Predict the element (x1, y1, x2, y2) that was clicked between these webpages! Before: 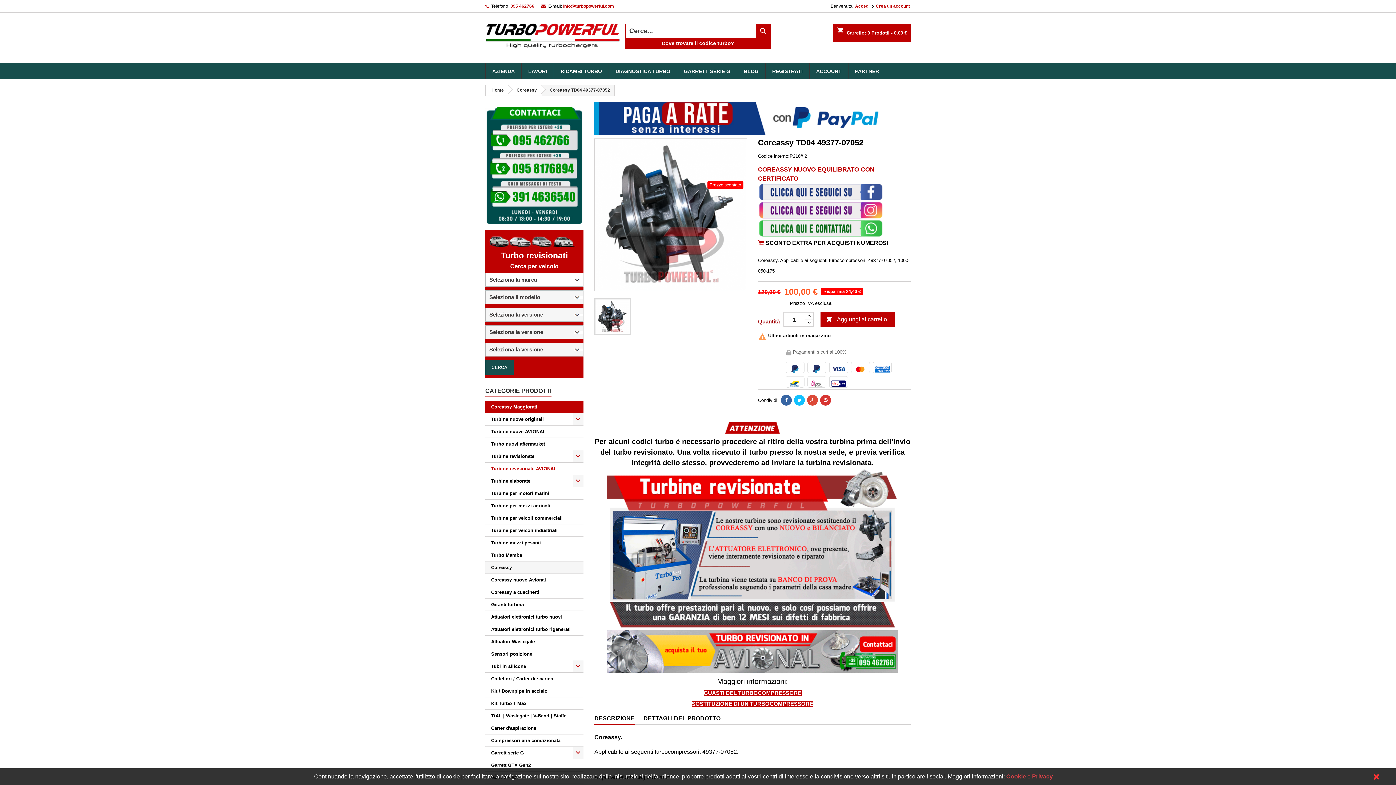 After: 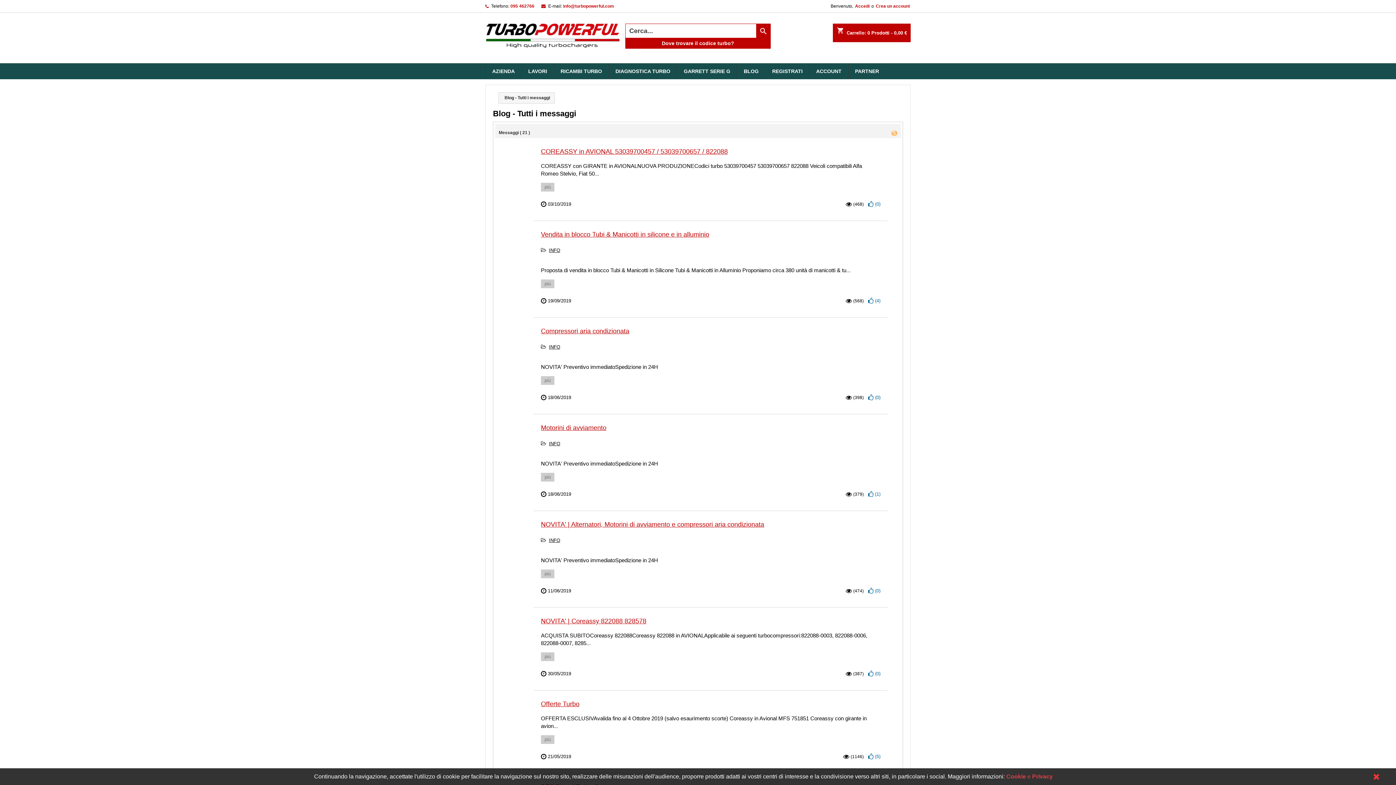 Action: label: BLOG bbox: (737, 63, 765, 79)